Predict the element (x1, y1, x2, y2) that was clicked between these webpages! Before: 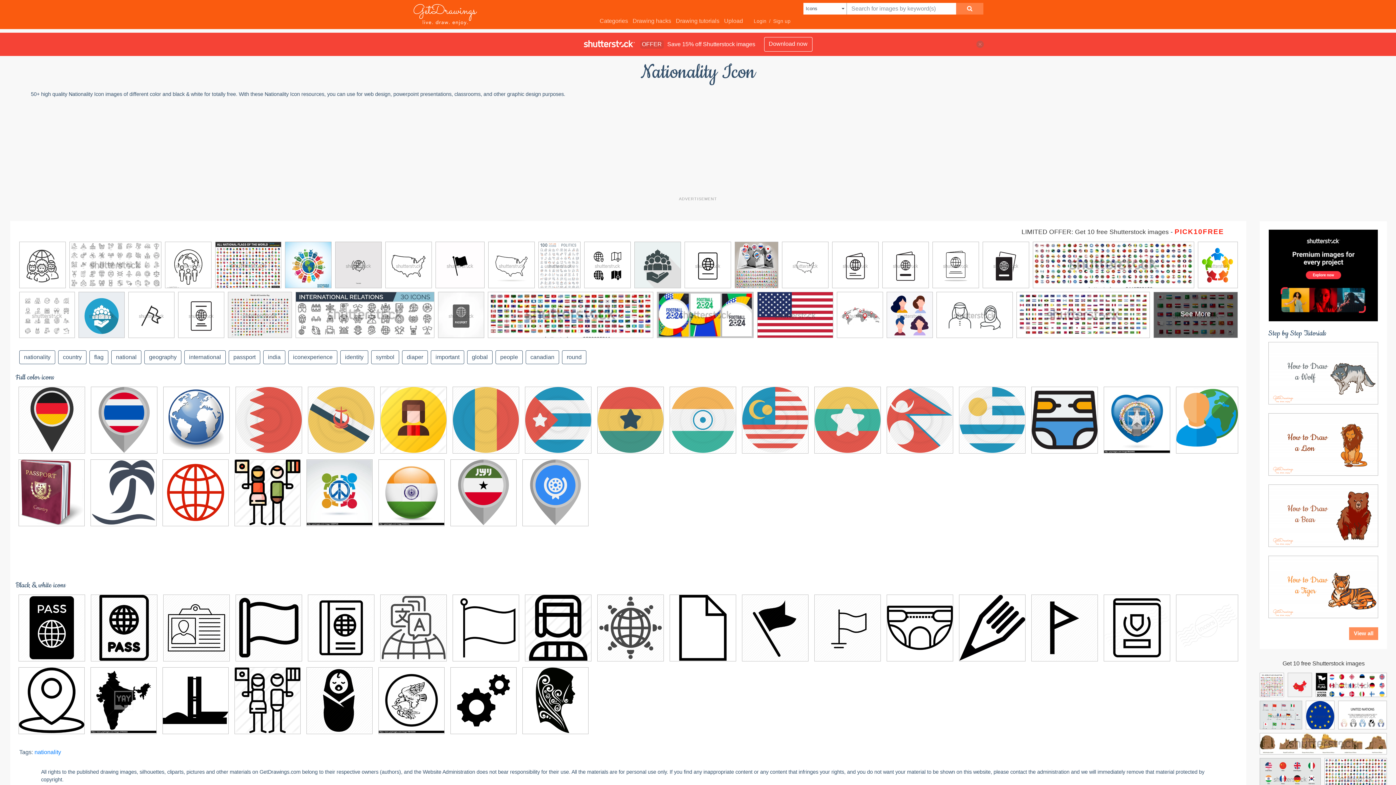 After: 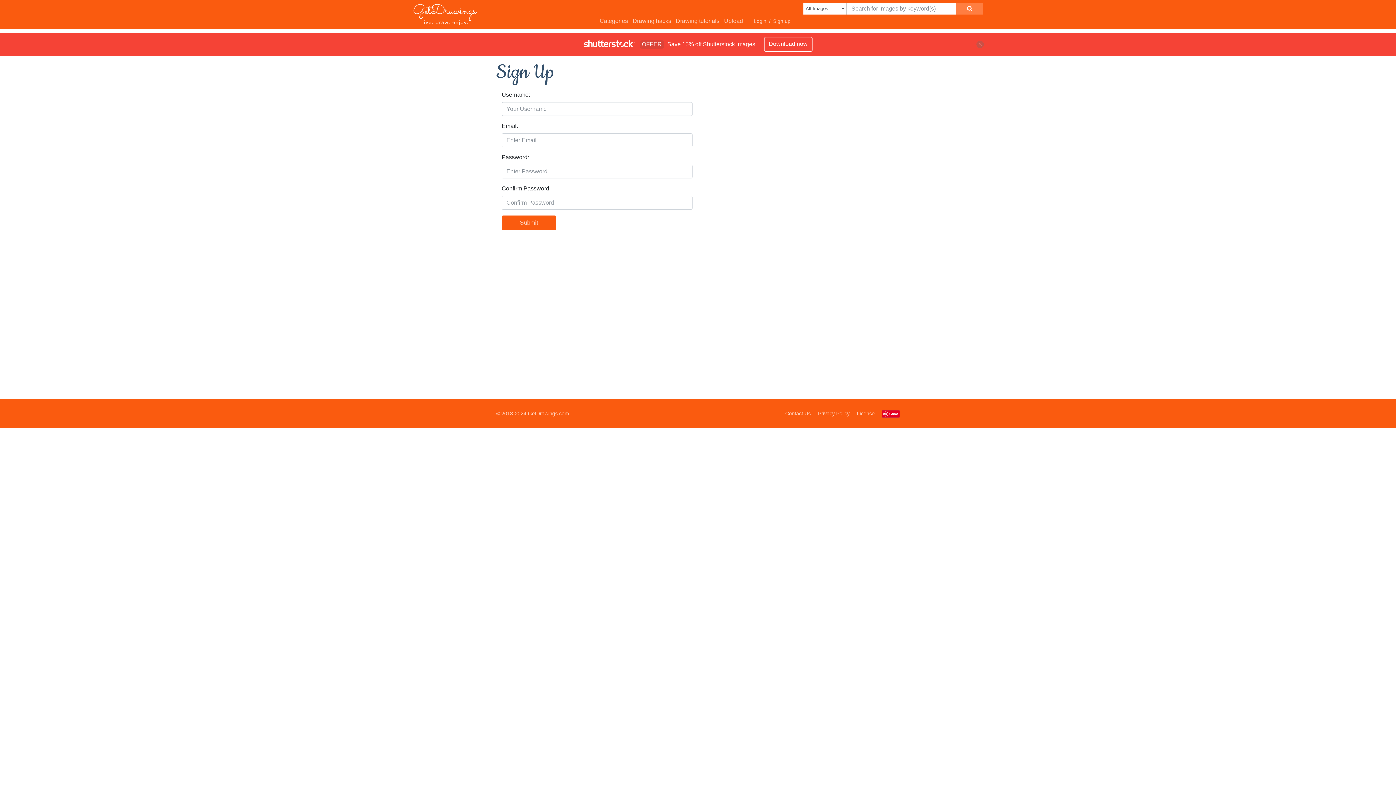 Action: label: Sign up bbox: (772, 16, 791, 26)